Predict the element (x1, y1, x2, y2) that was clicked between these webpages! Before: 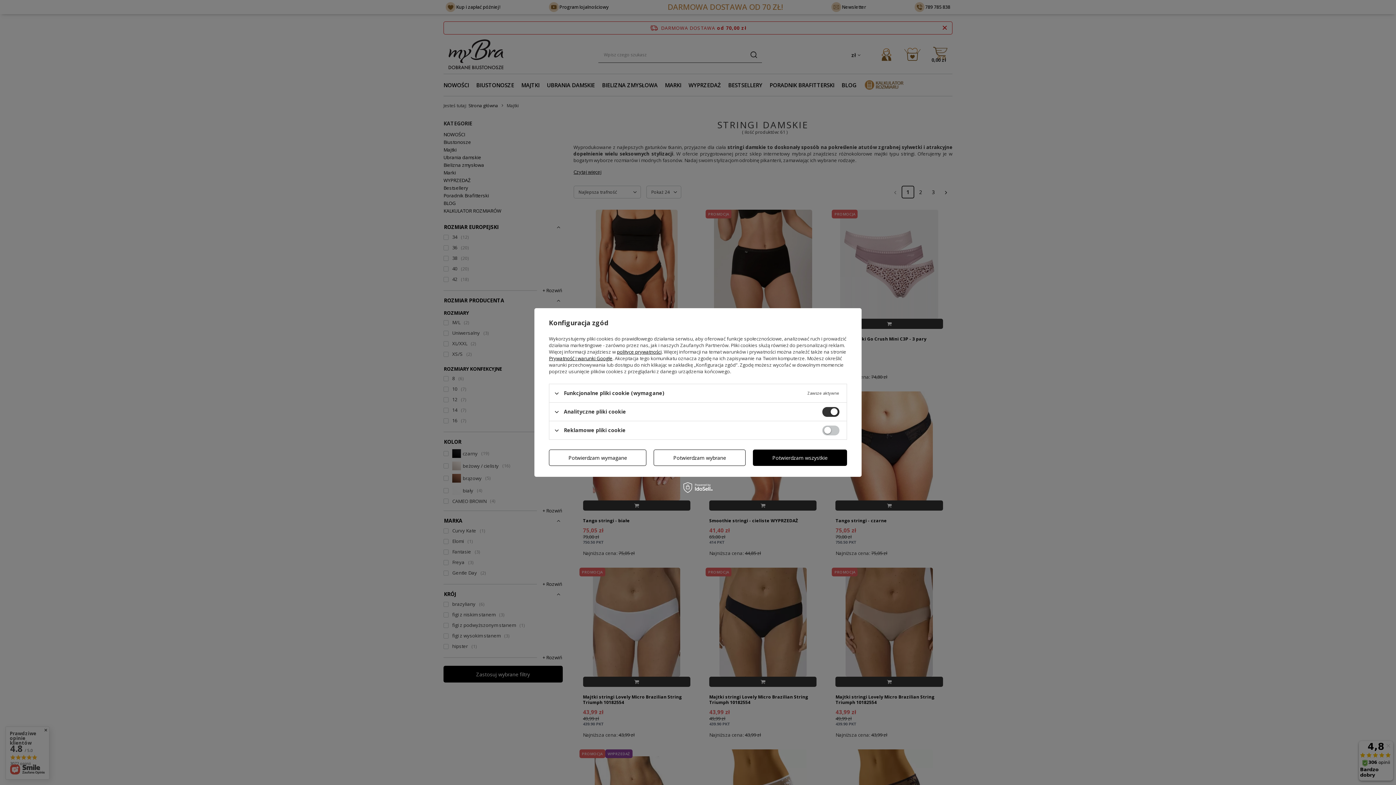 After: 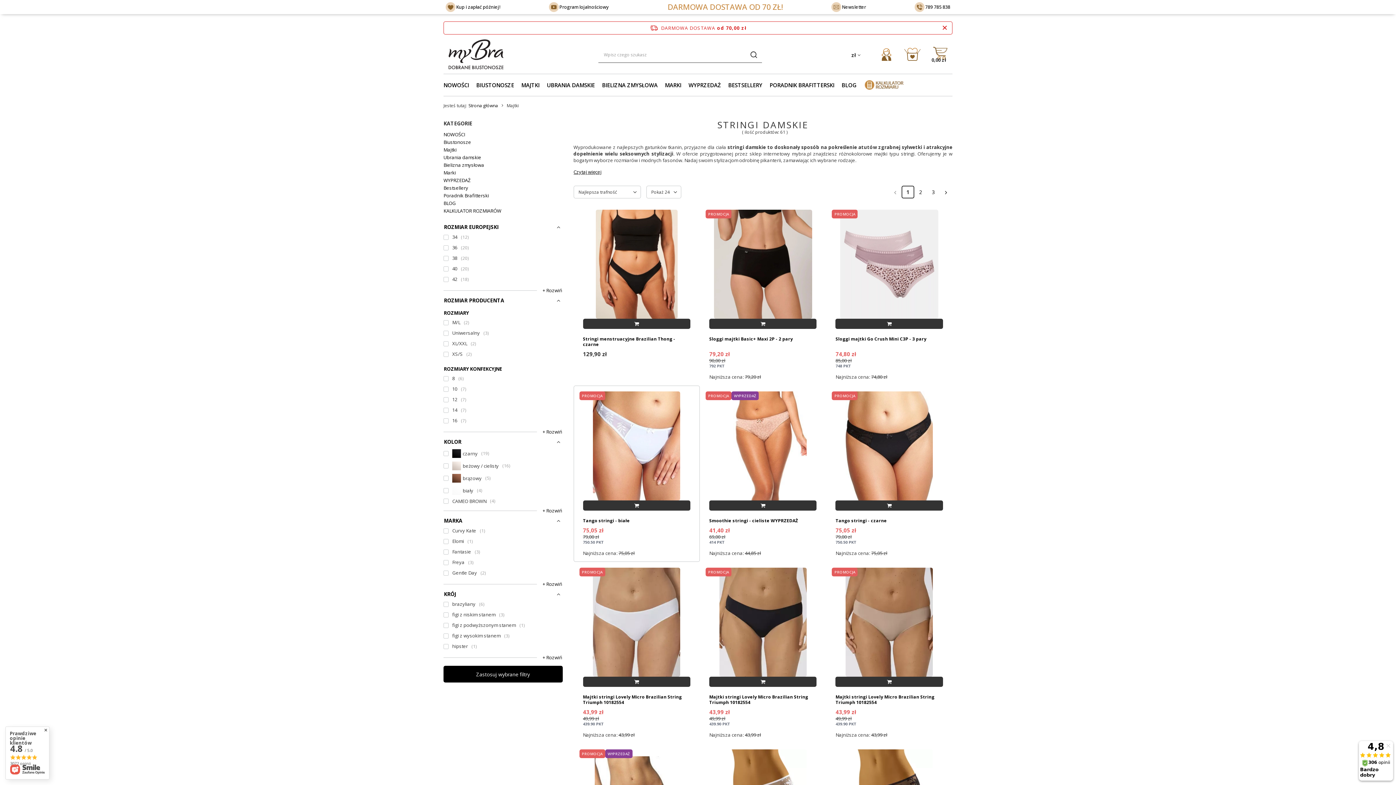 Action: label: Potwierdzam wymagane bbox: (549, 449, 646, 466)